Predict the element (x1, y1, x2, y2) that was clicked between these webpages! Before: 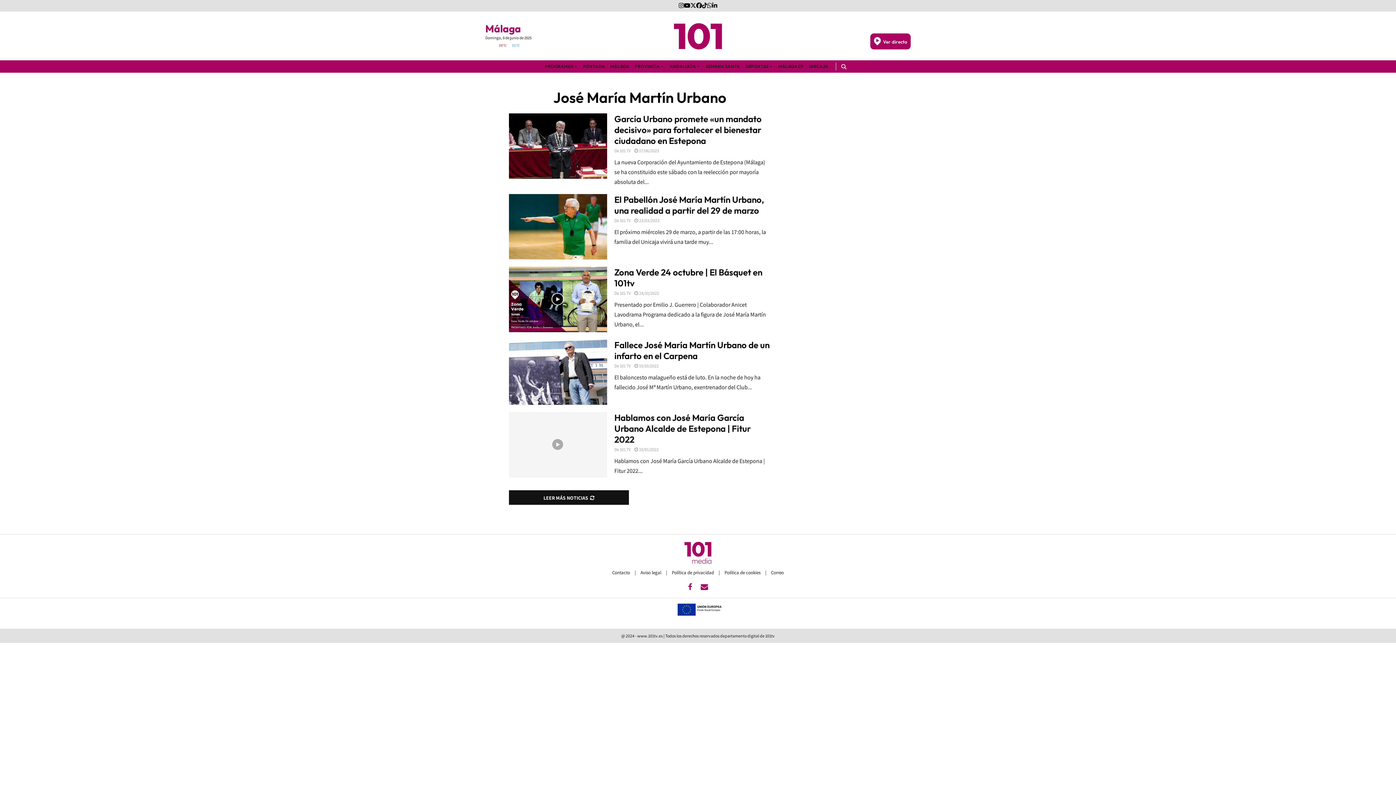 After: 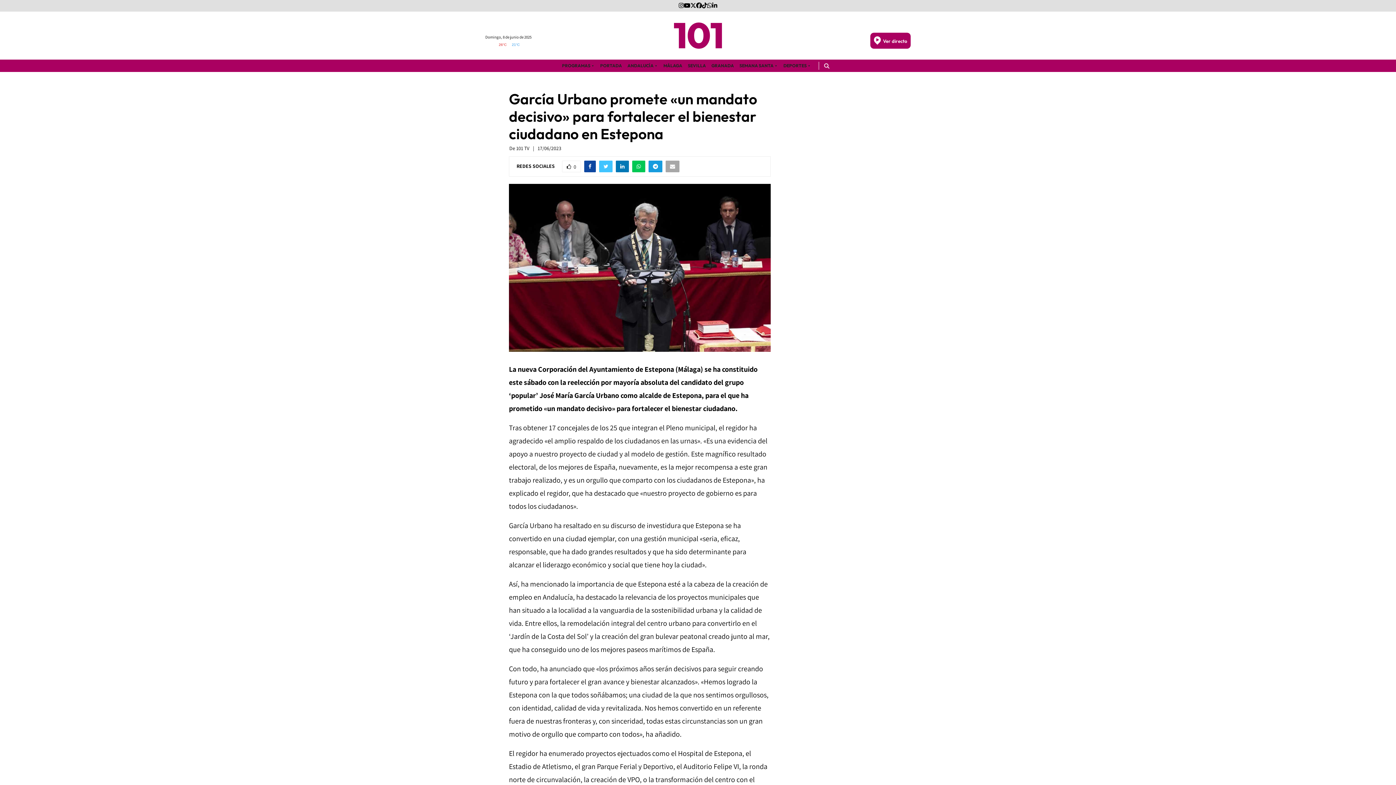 Action: bbox: (614, 113, 761, 146) label: García Urbano promete «un mandato decisivo» para fortalecer el bienestar ciudadano en Estepona